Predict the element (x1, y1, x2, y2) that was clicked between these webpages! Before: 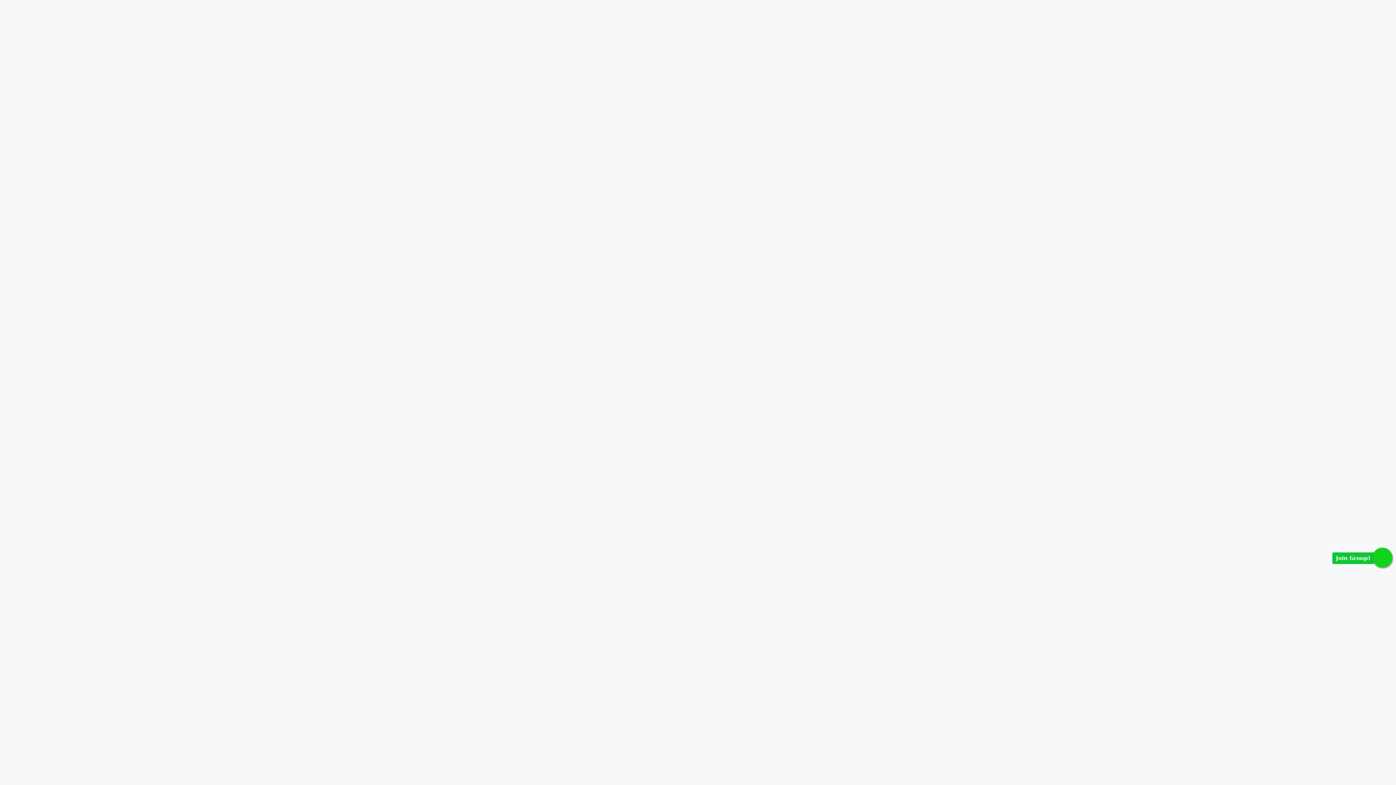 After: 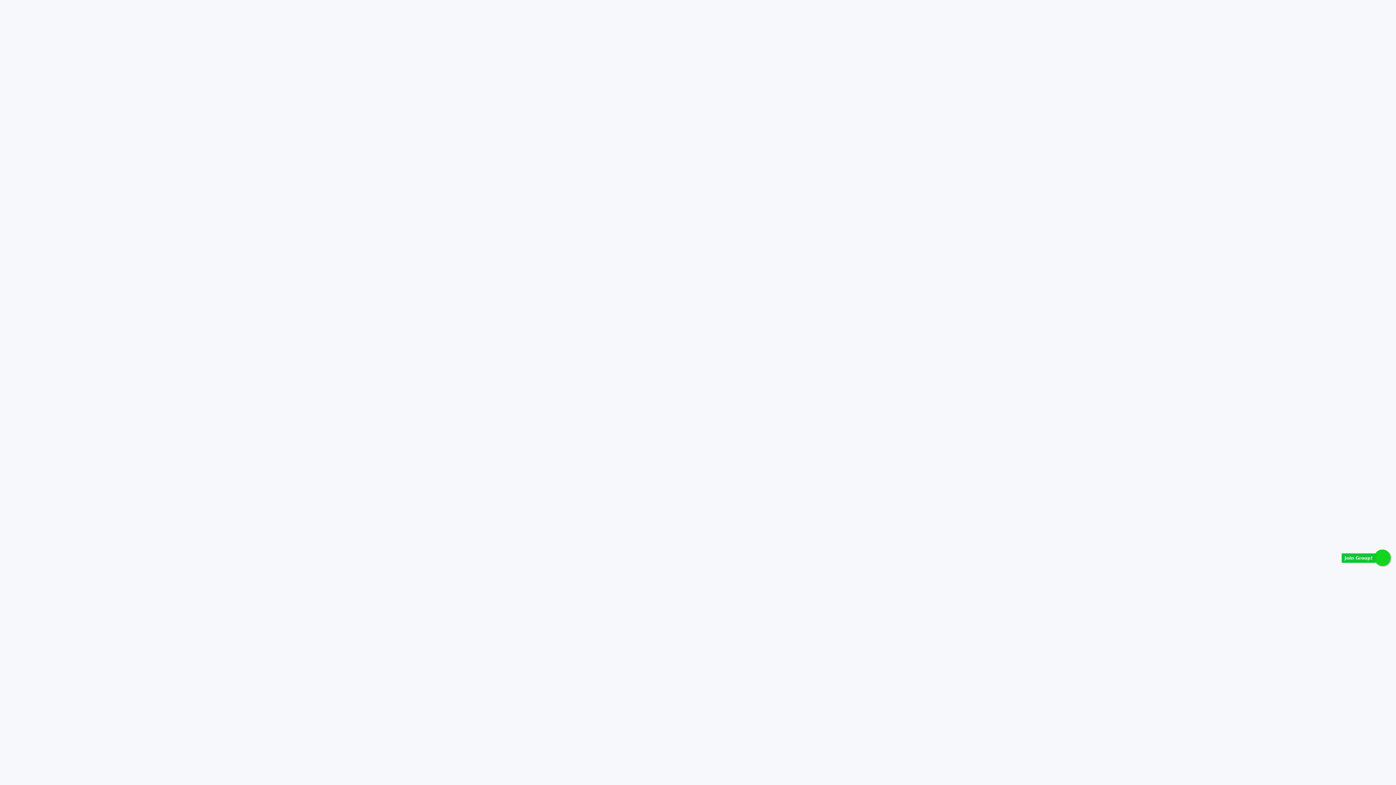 Action: bbox: (1372, 548, 1392, 568) label: Join Group!